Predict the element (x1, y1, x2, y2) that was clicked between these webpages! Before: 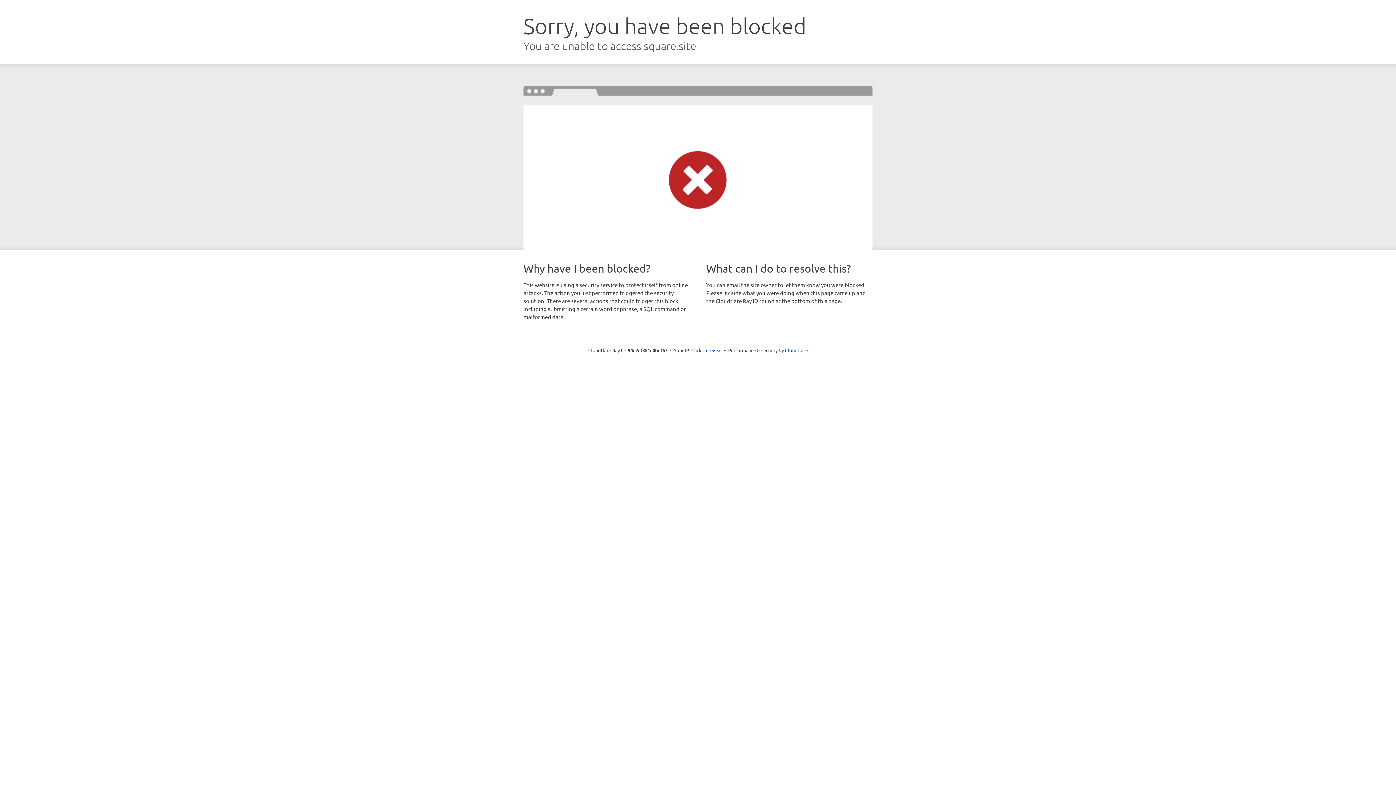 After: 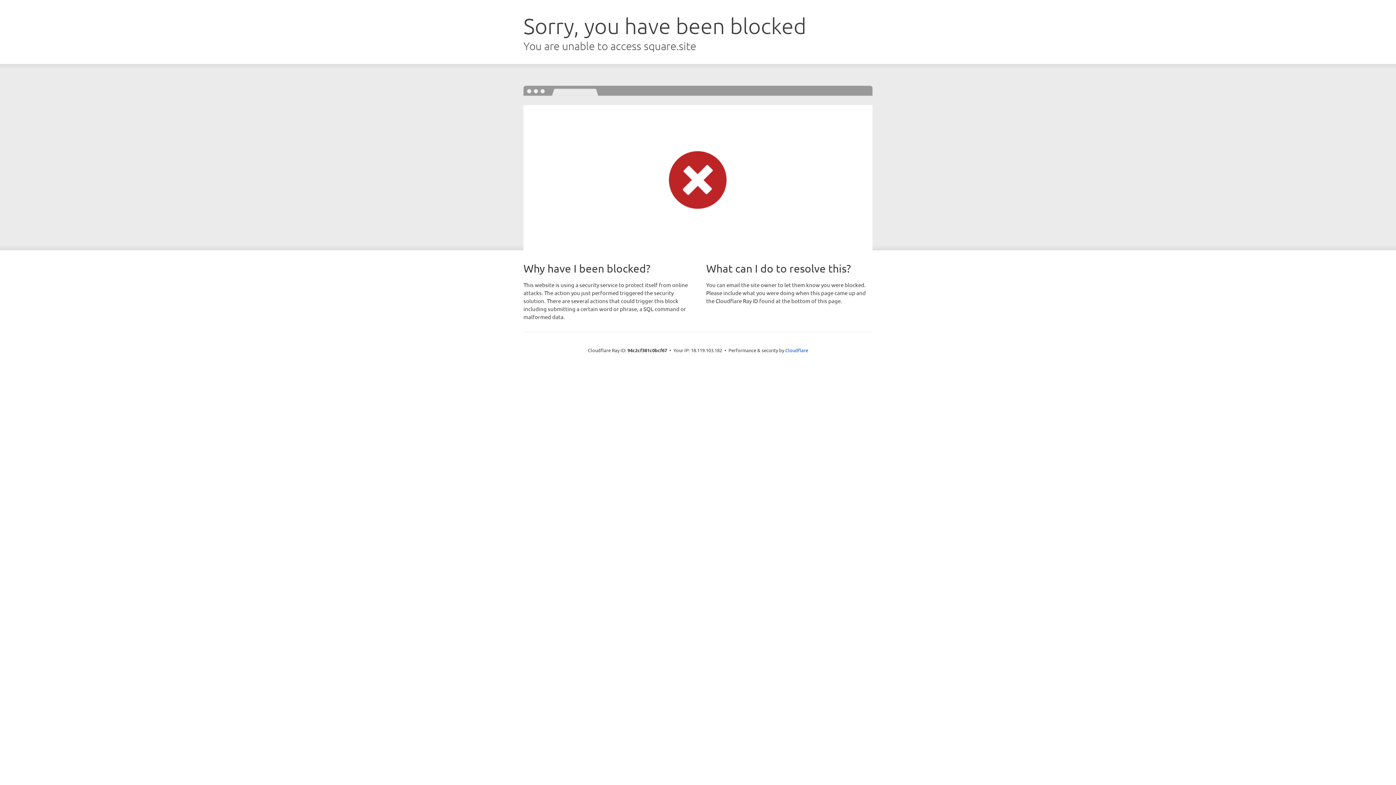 Action: label: Click to reveal bbox: (691, 346, 722, 353)